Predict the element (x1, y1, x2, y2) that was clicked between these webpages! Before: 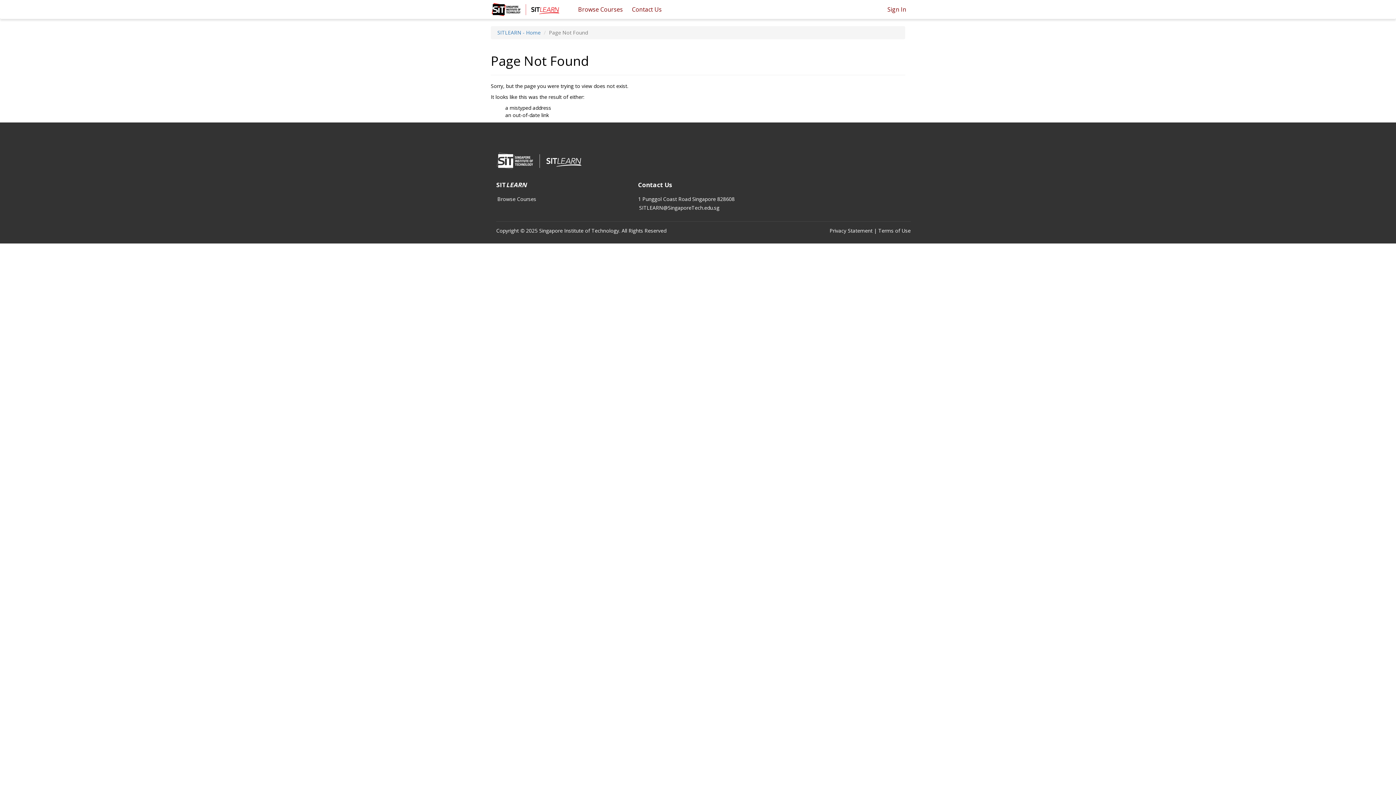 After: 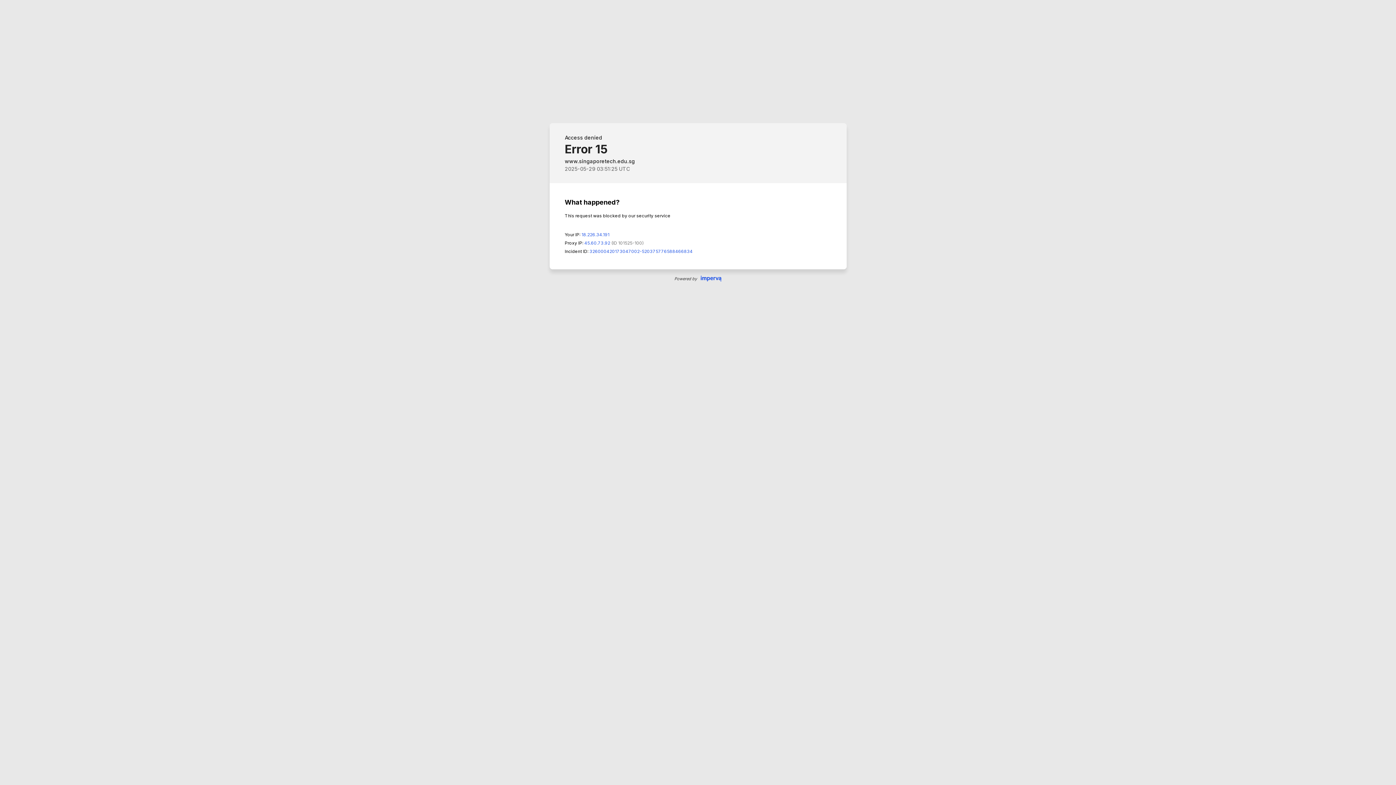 Action: label: Terms of Use bbox: (878, 227, 910, 234)